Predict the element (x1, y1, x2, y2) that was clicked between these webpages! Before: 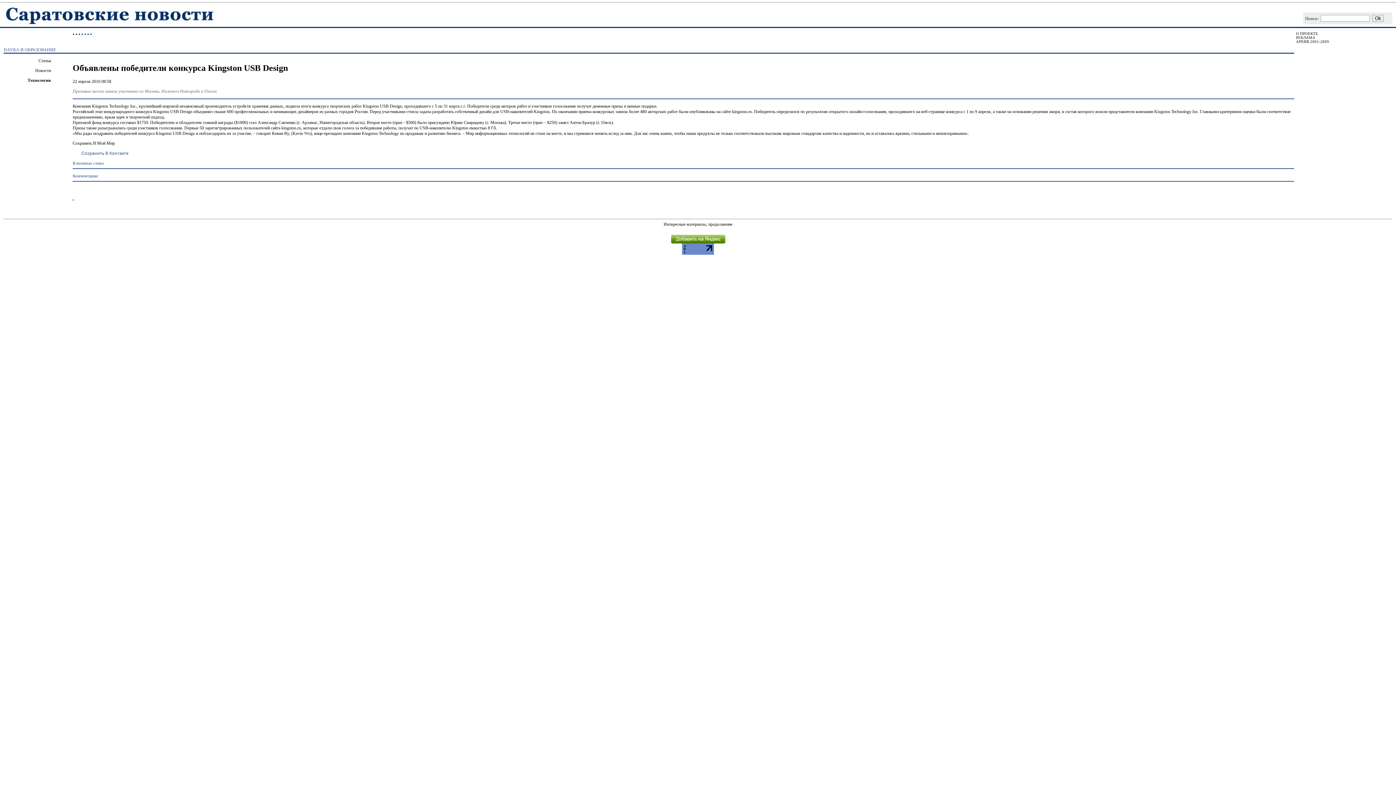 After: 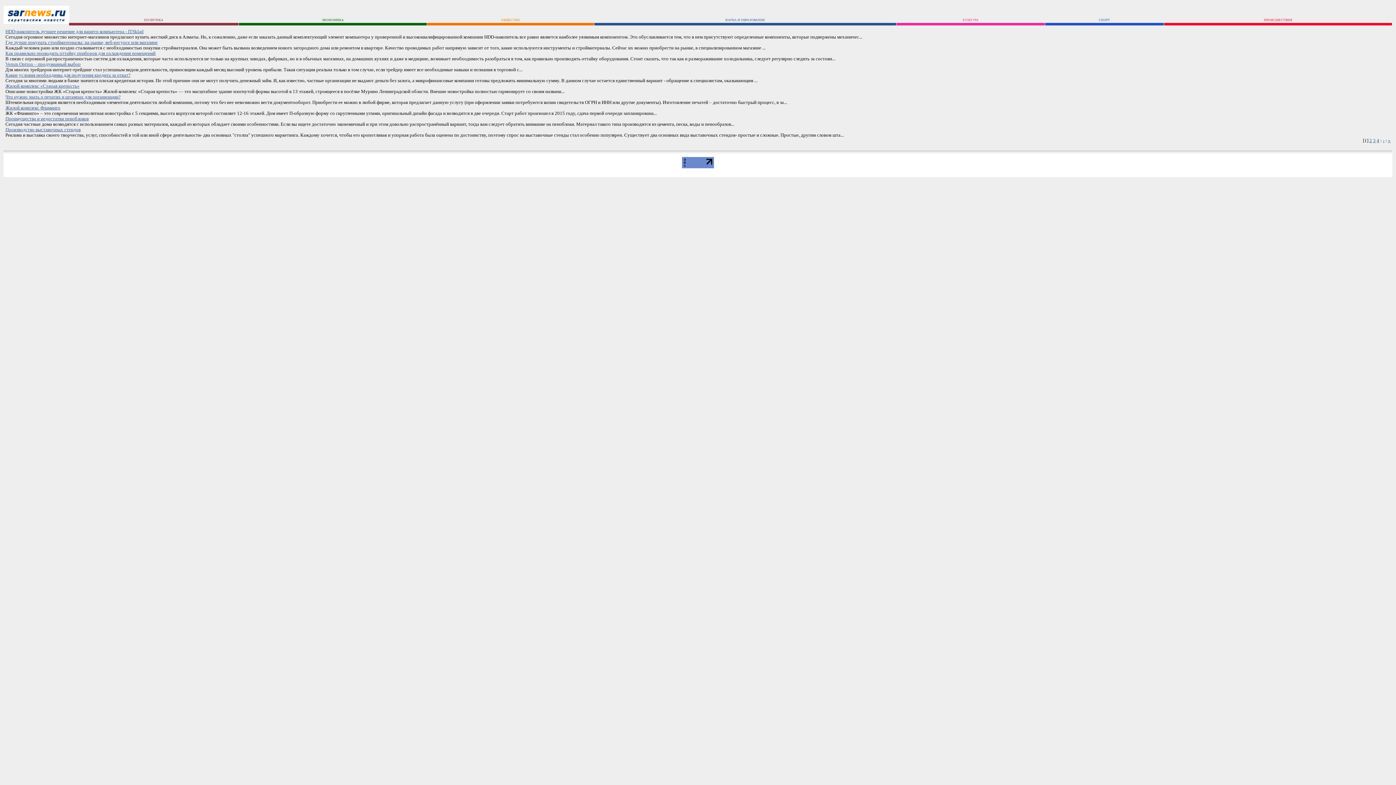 Action: label: Интересные материалы bbox: (663, 221, 706, 226)